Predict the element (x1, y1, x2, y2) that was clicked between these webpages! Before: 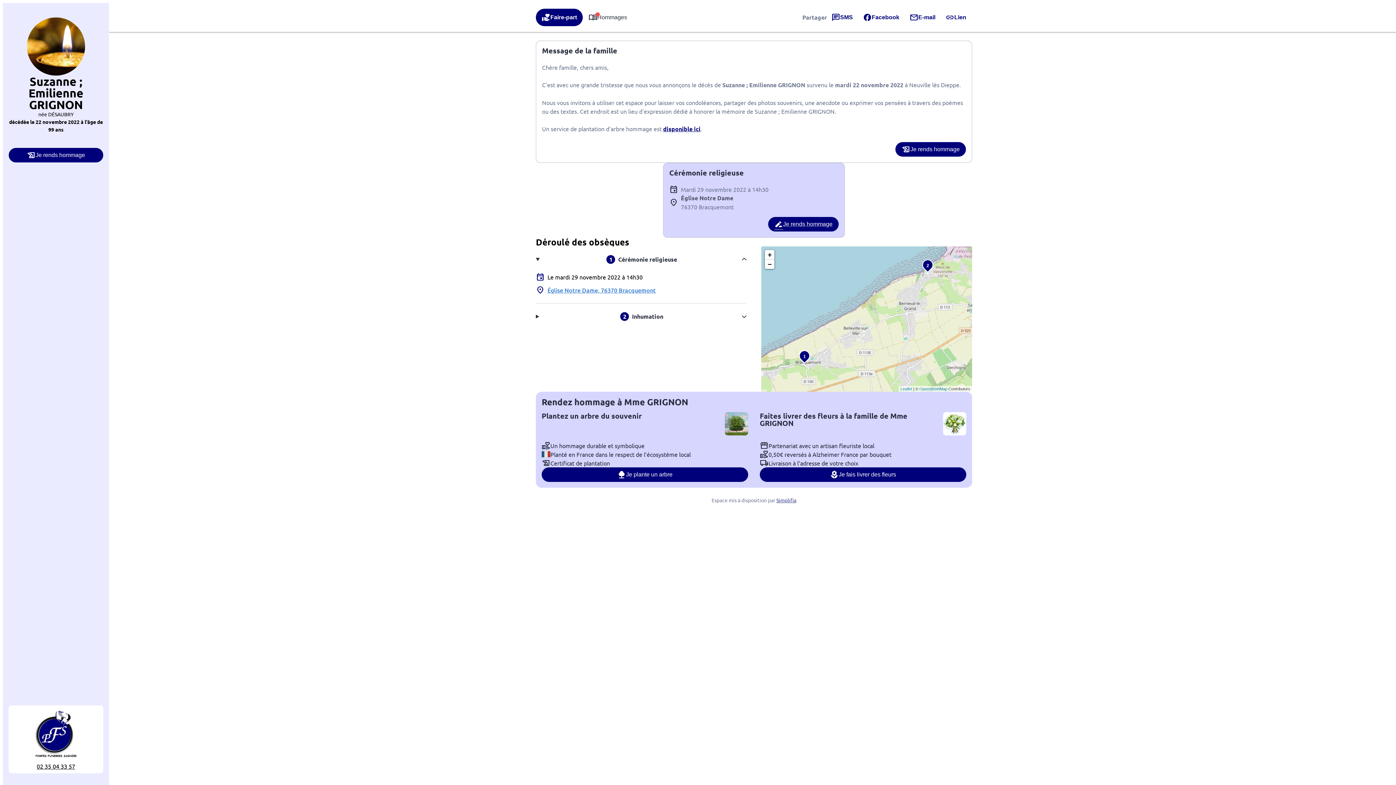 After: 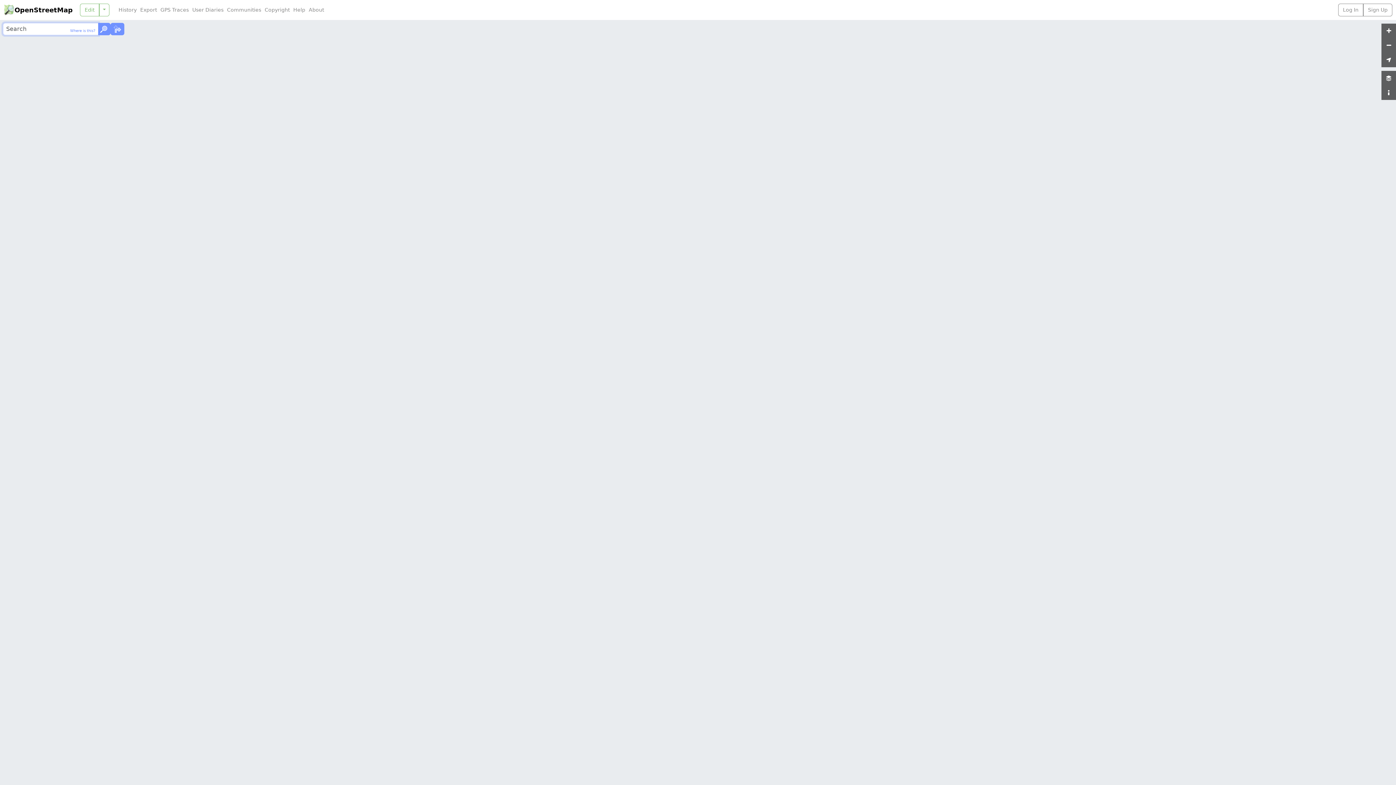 Action: bbox: (919, 386, 947, 391) label: OpenStreetMap